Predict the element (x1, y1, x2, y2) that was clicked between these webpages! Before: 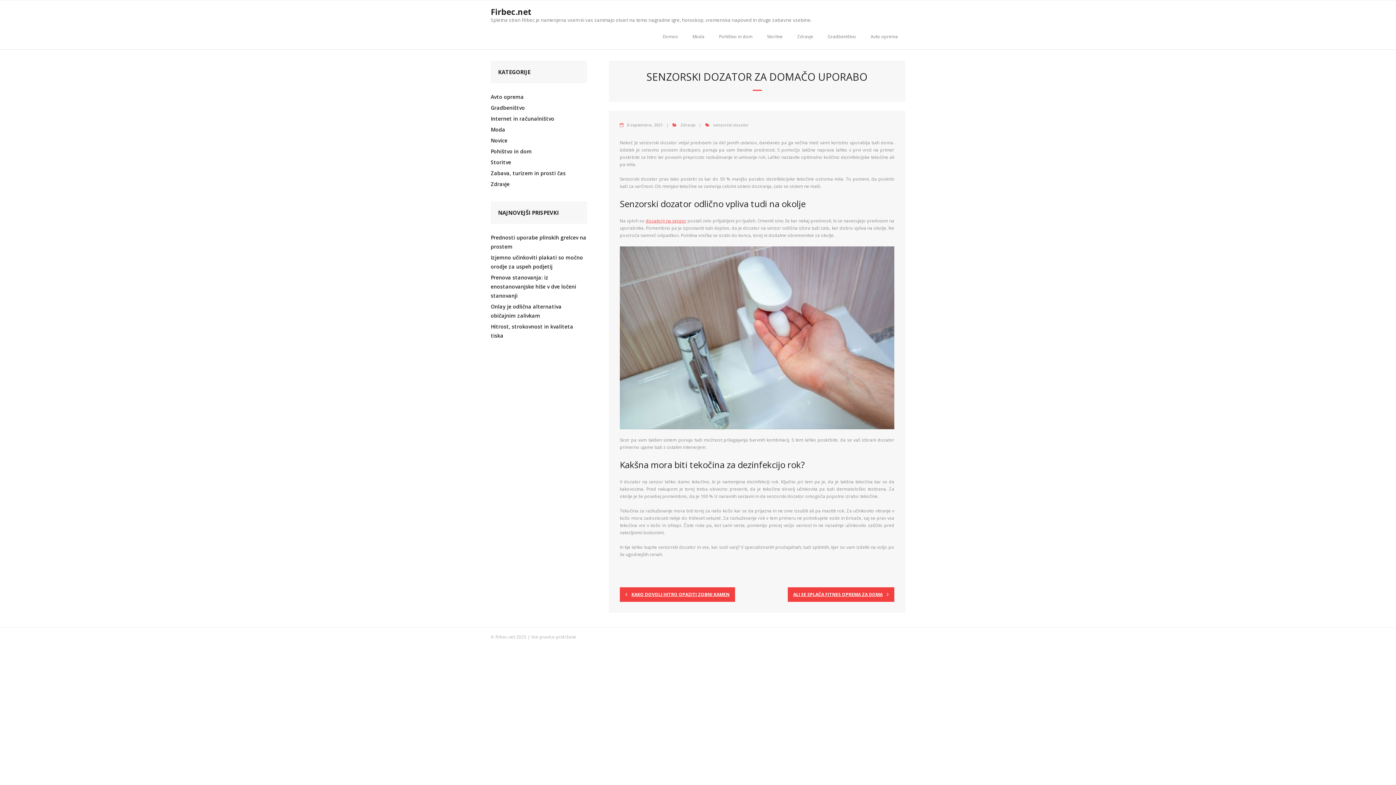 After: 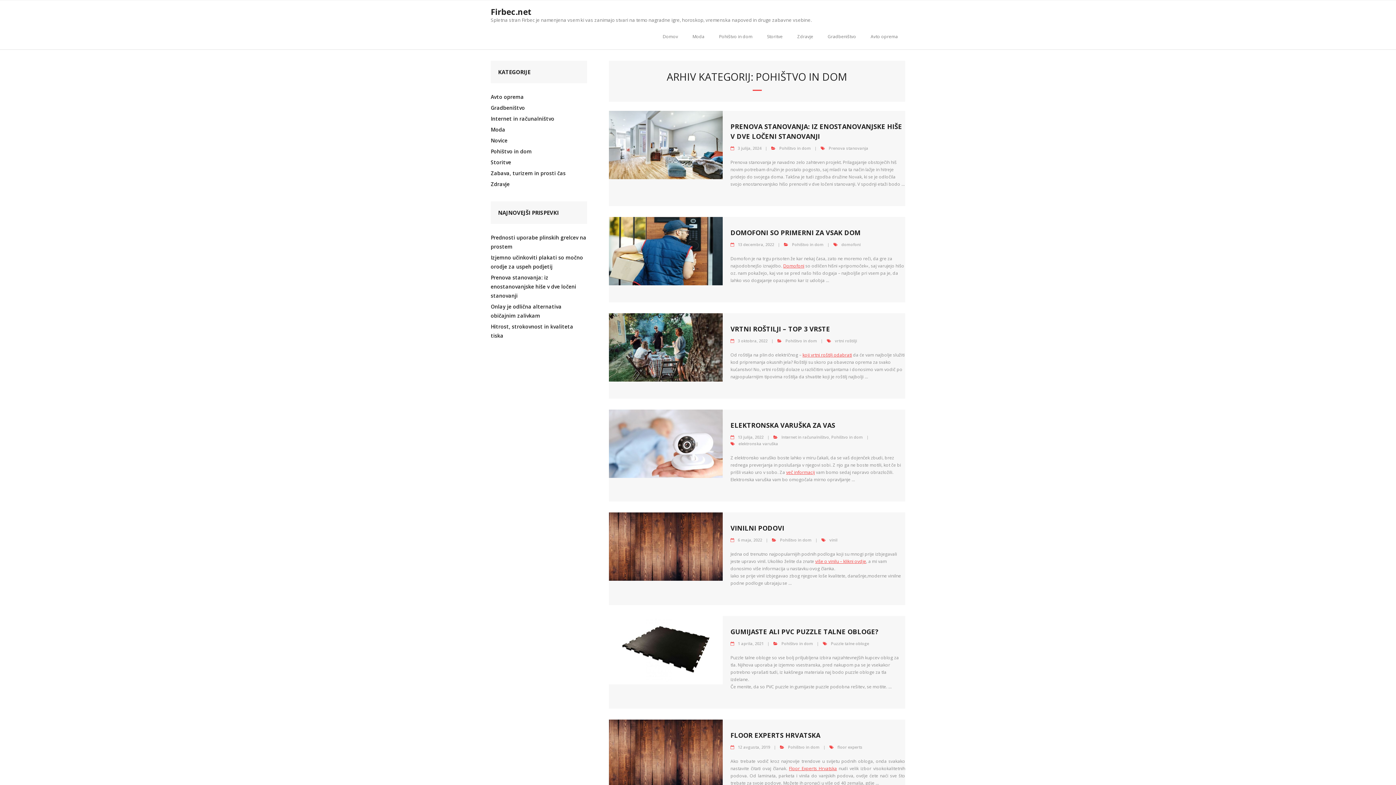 Action: label: Pohištvo in dom bbox: (712, 24, 760, 49)